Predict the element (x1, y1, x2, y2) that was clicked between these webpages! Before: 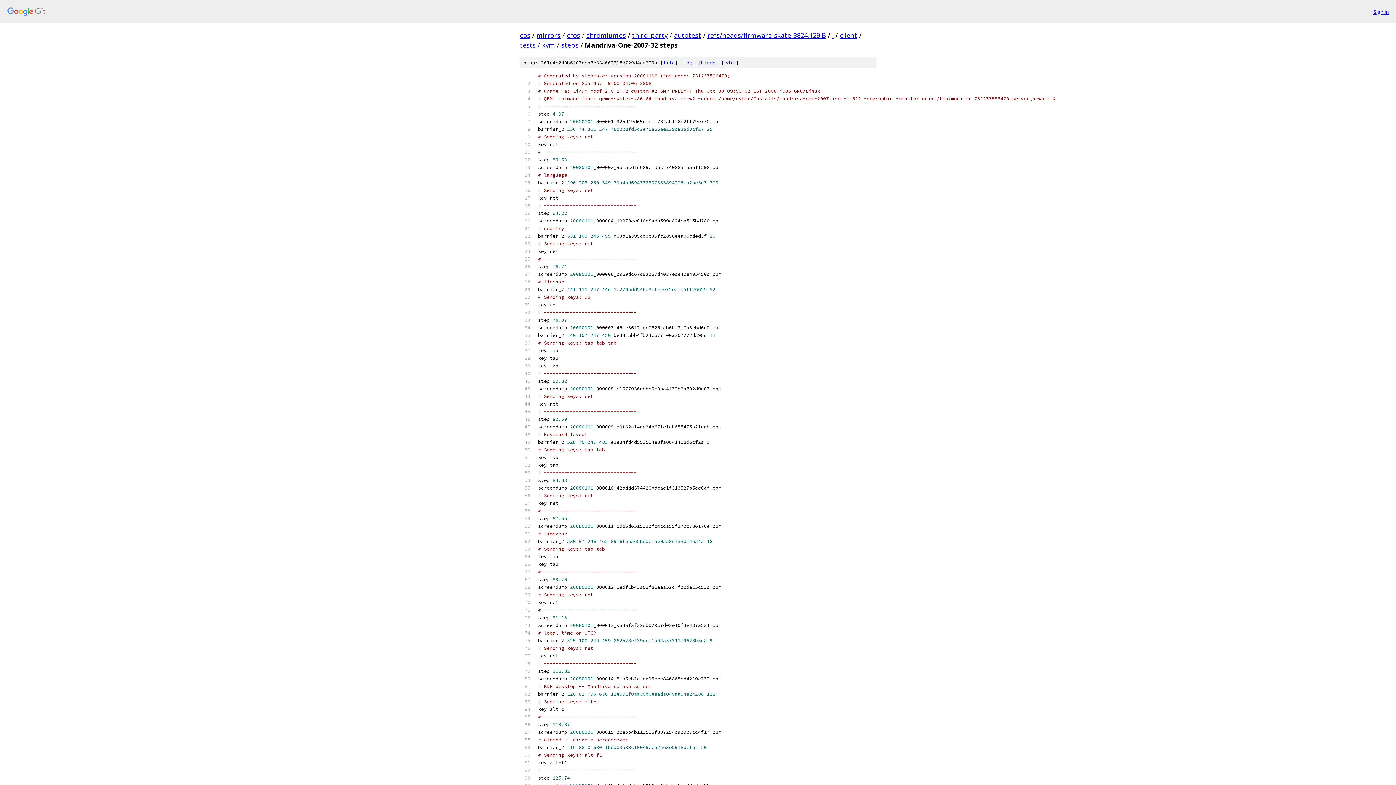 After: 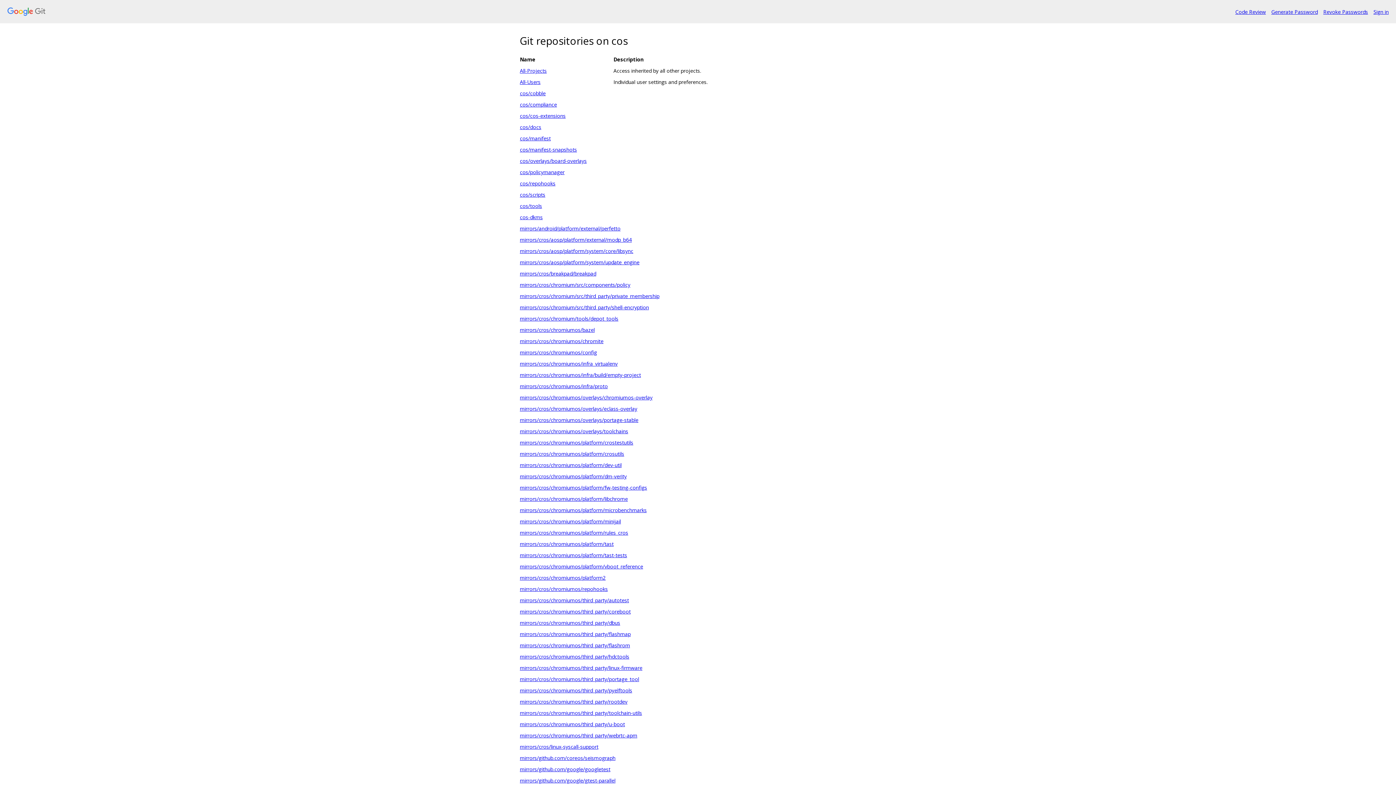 Action: label: cos bbox: (520, 30, 530, 39)